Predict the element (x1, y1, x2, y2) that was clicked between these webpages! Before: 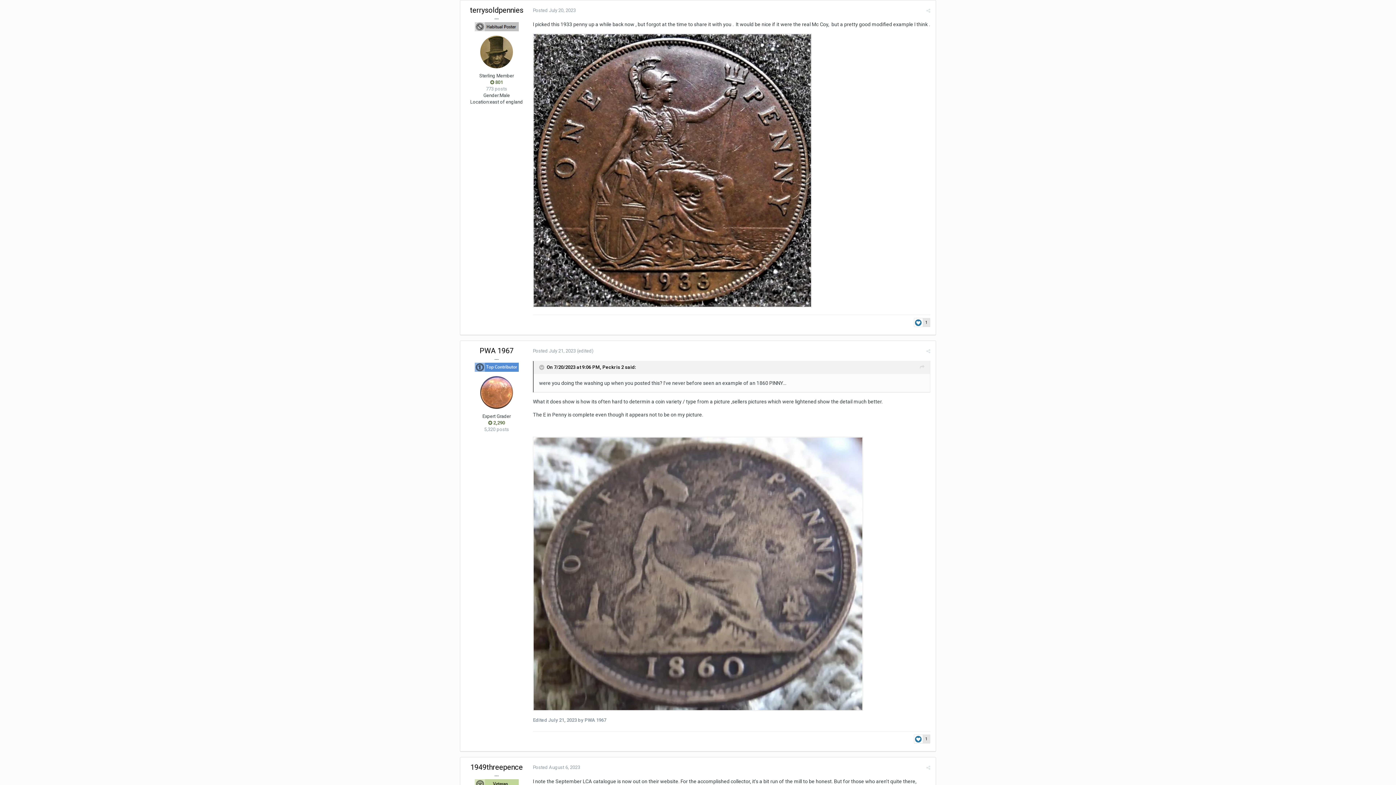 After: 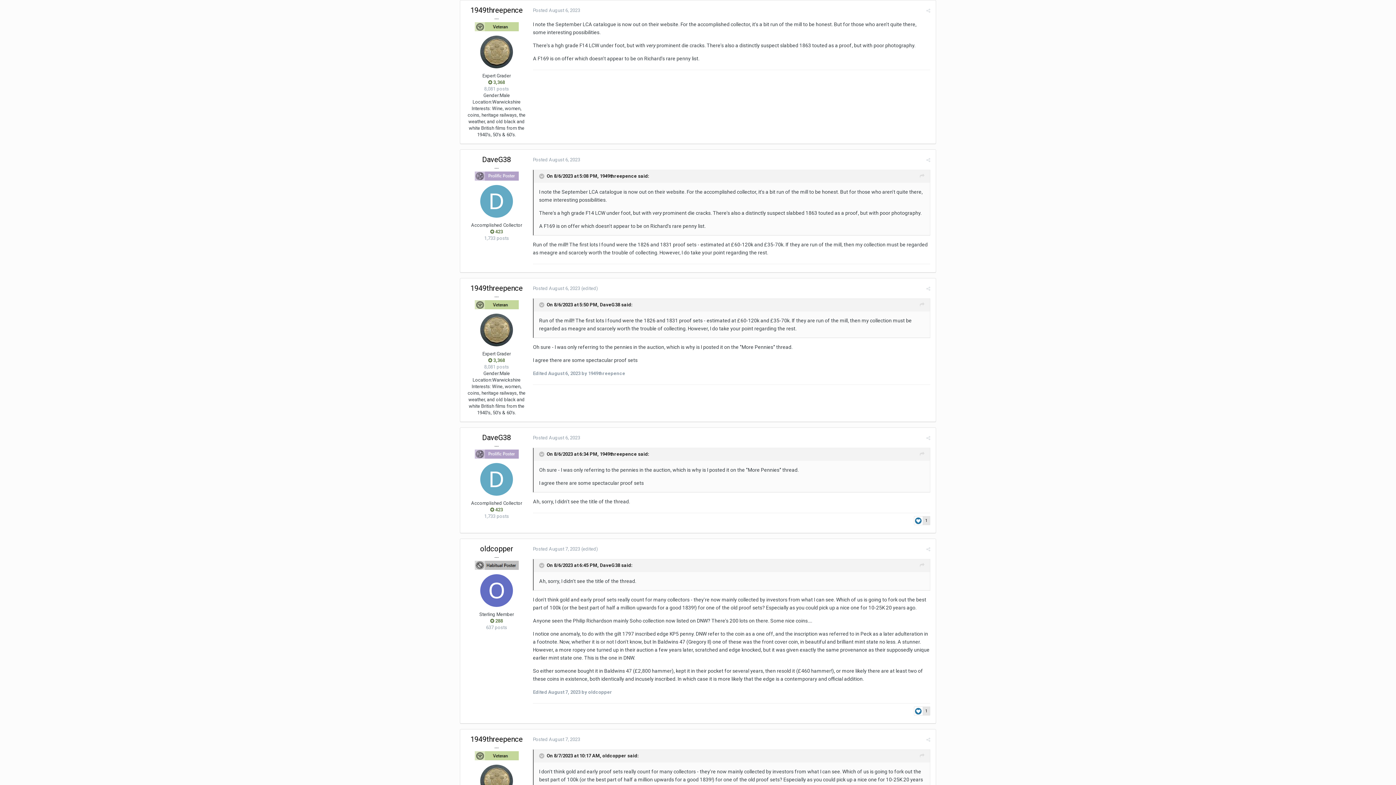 Action: bbox: (533, 765, 580, 770) label: Posted August 6, 2023